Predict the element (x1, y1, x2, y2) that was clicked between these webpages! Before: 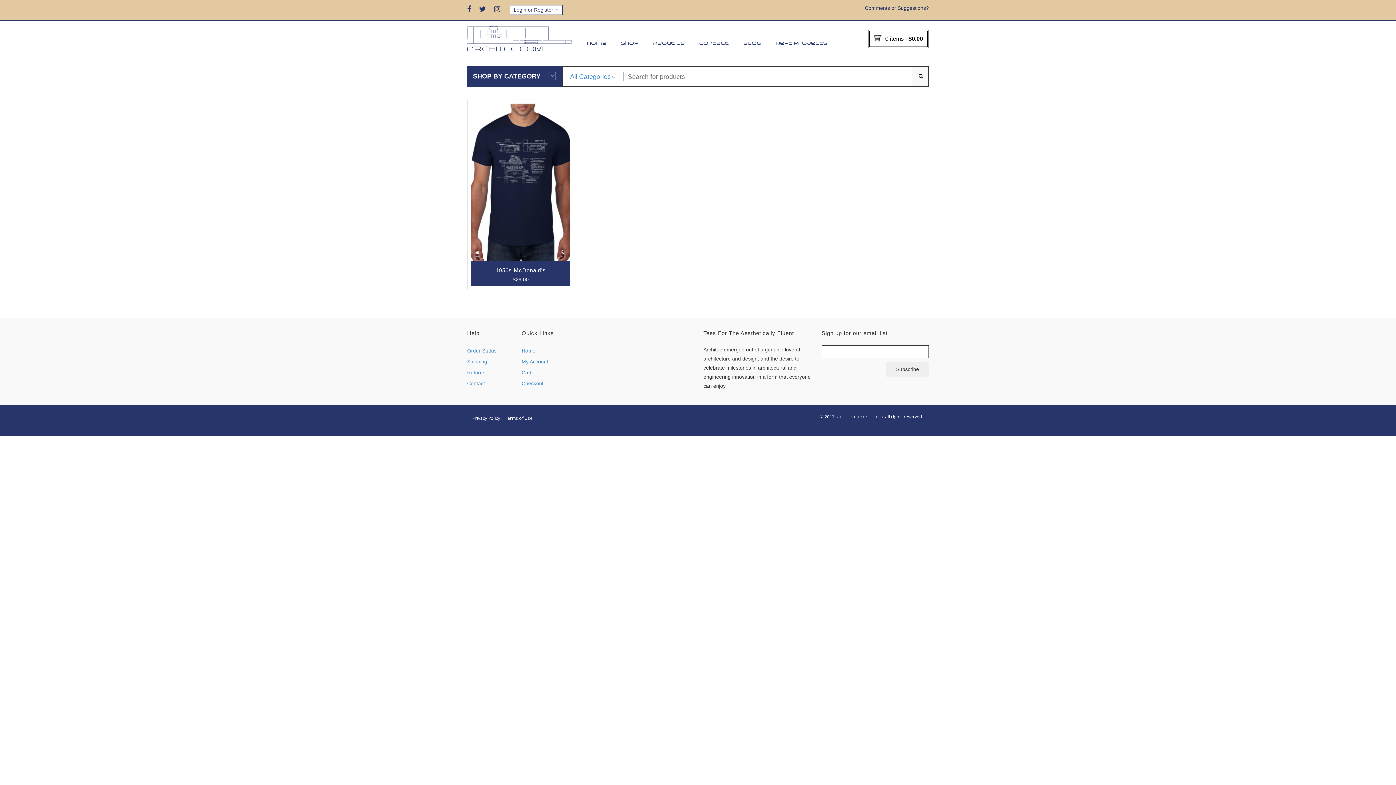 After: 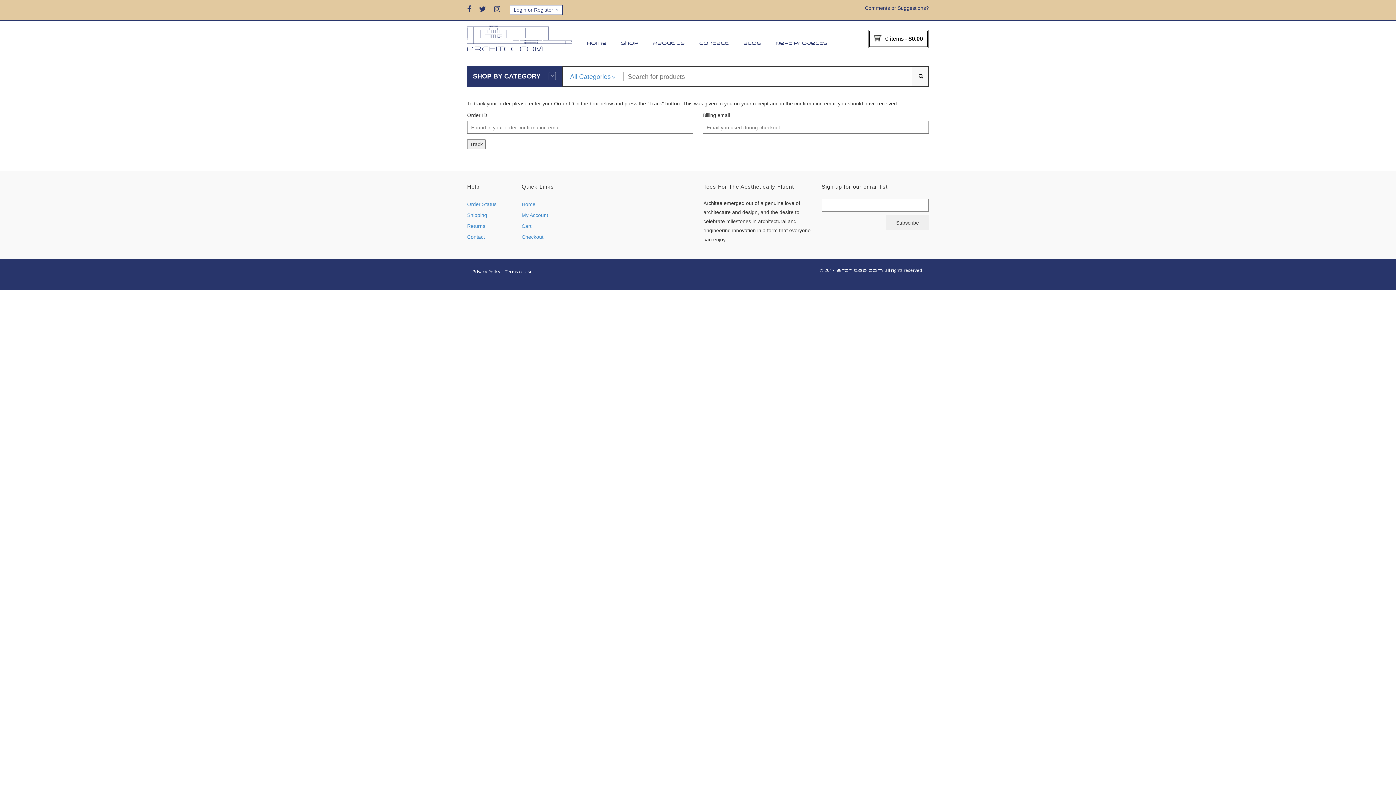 Action: label: Order Status bbox: (467, 345, 510, 356)